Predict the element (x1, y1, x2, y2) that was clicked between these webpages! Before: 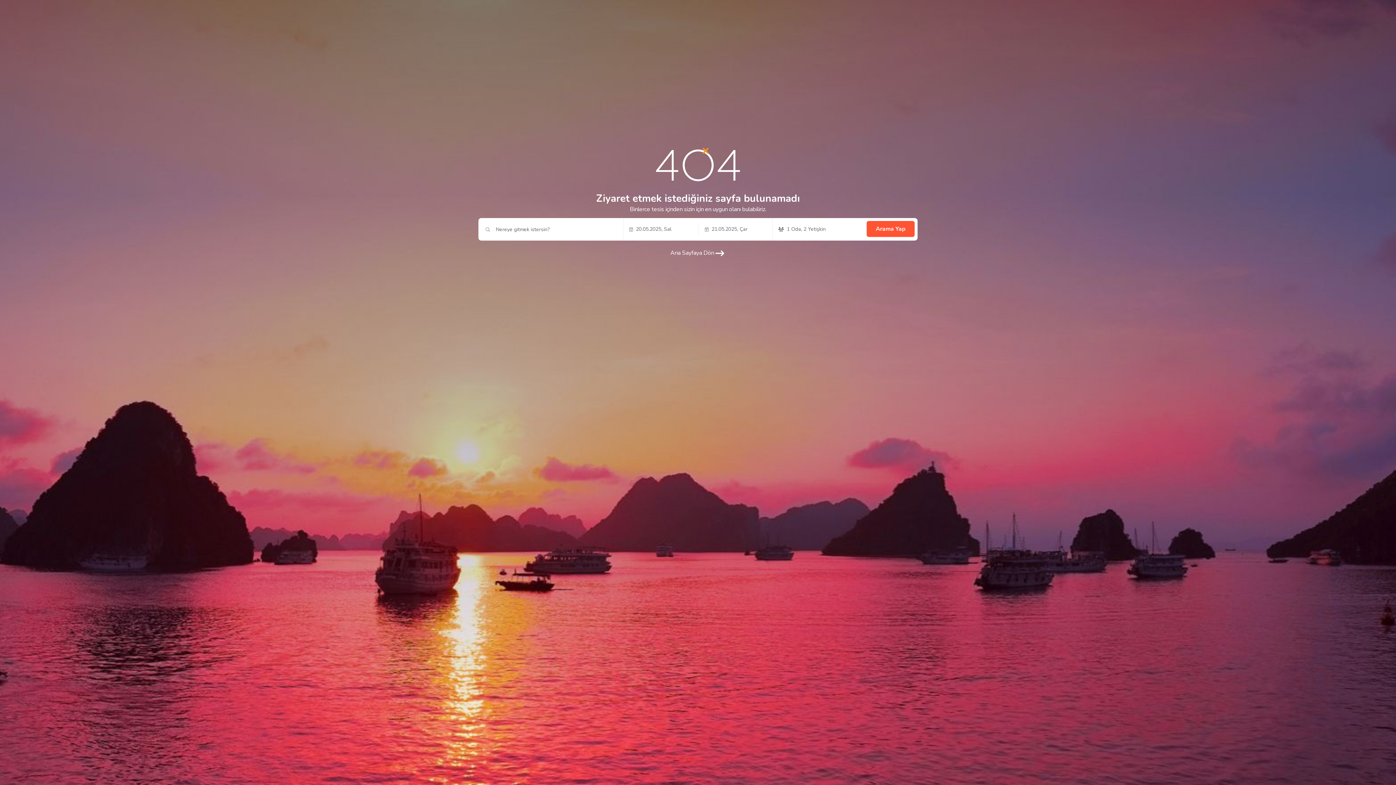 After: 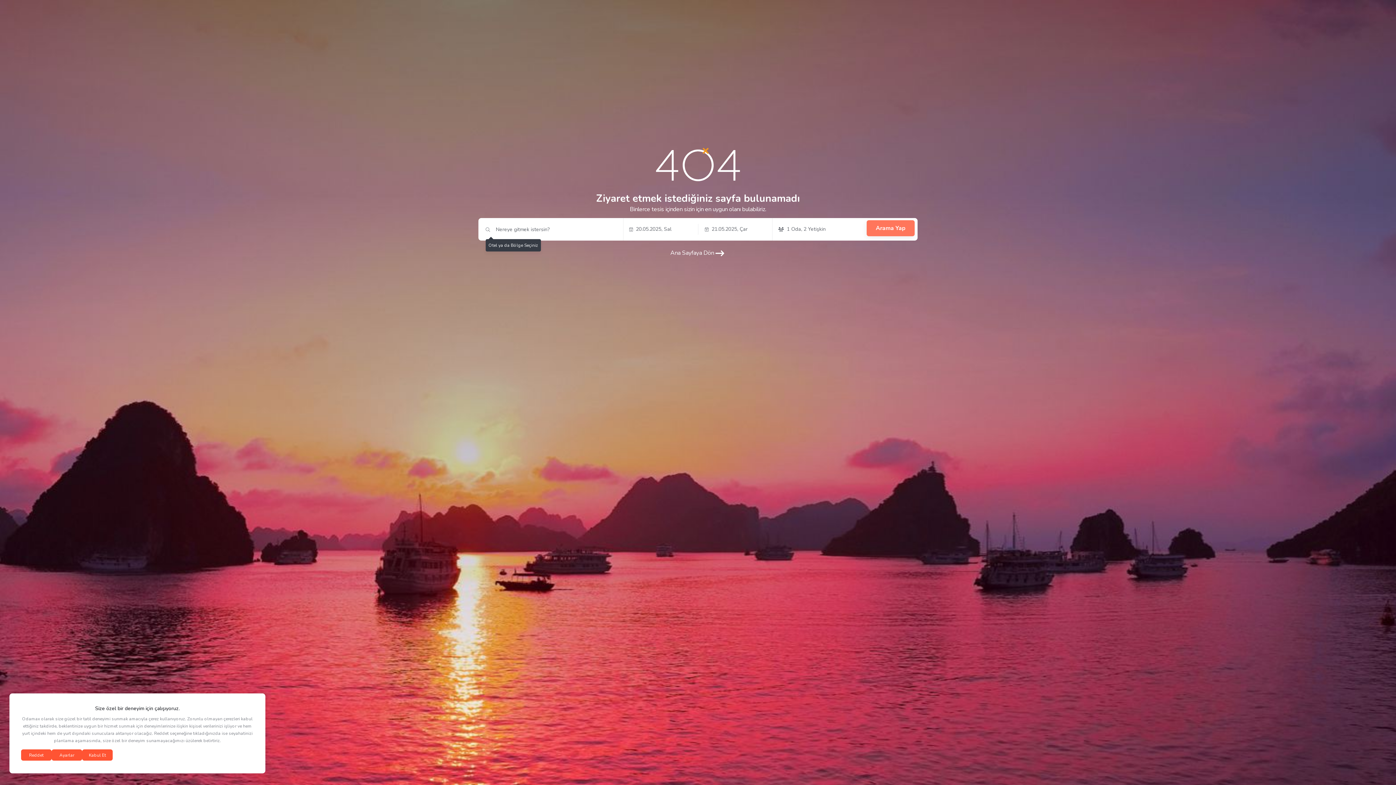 Action: label: Arama Yap bbox: (866, 221, 914, 237)